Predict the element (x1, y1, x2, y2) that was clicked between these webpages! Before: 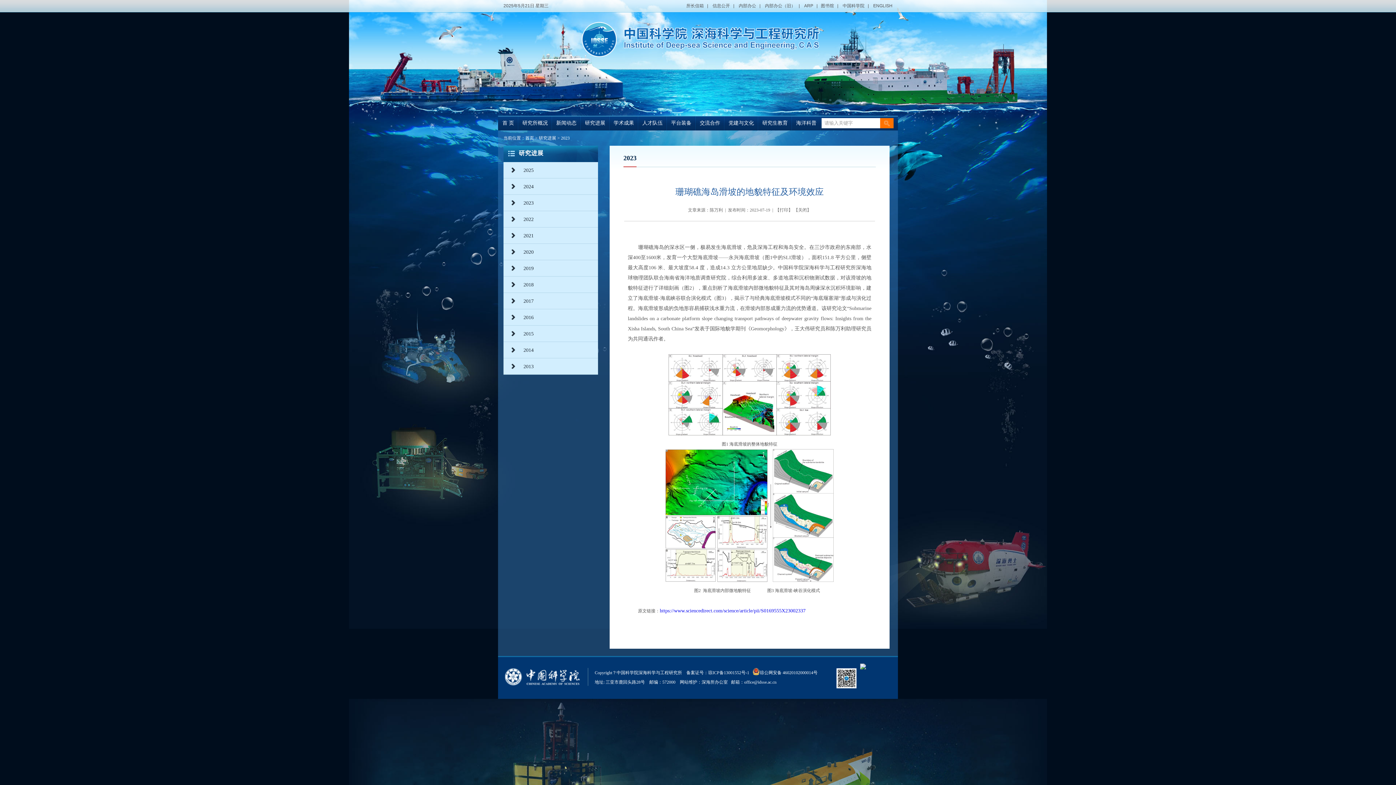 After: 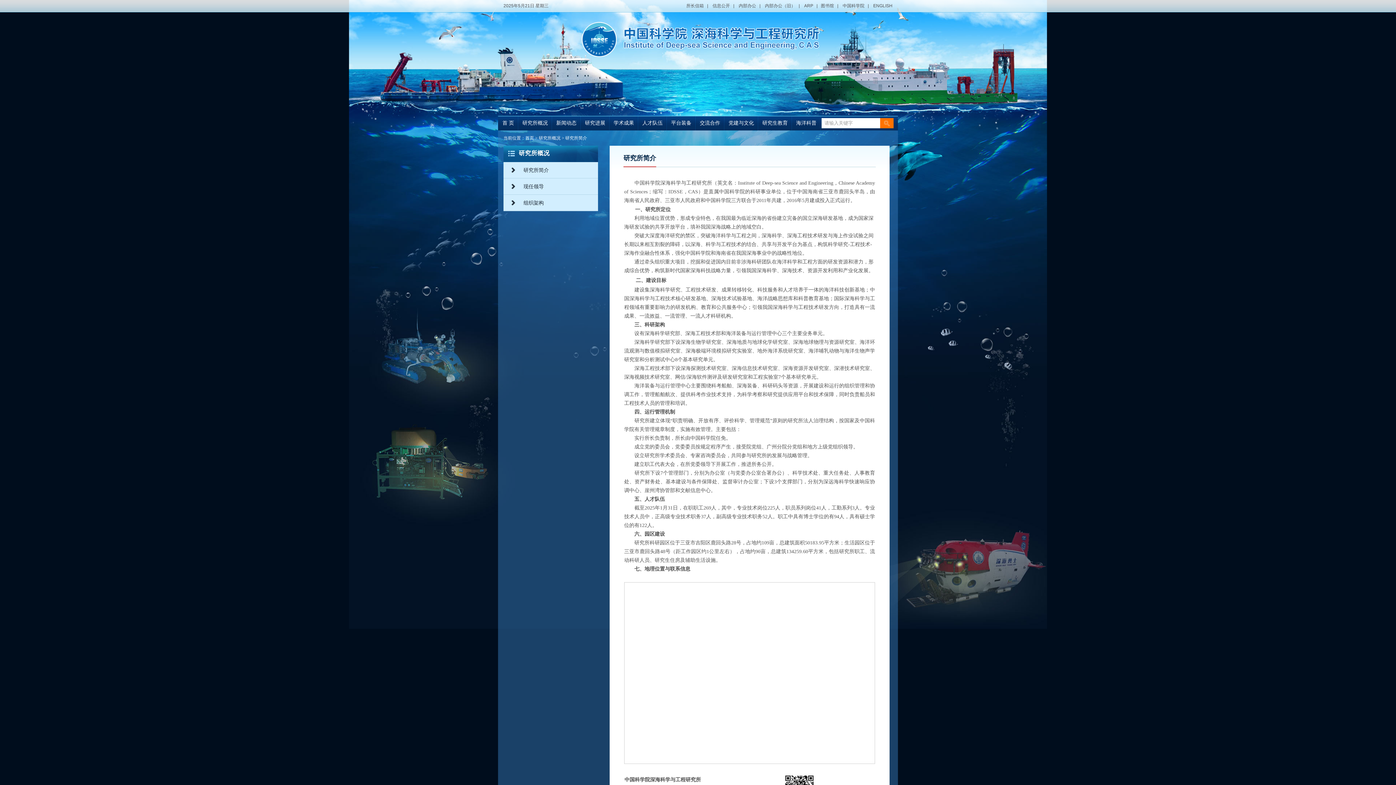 Action: label: 研究所概况 bbox: (518, 116, 552, 130)